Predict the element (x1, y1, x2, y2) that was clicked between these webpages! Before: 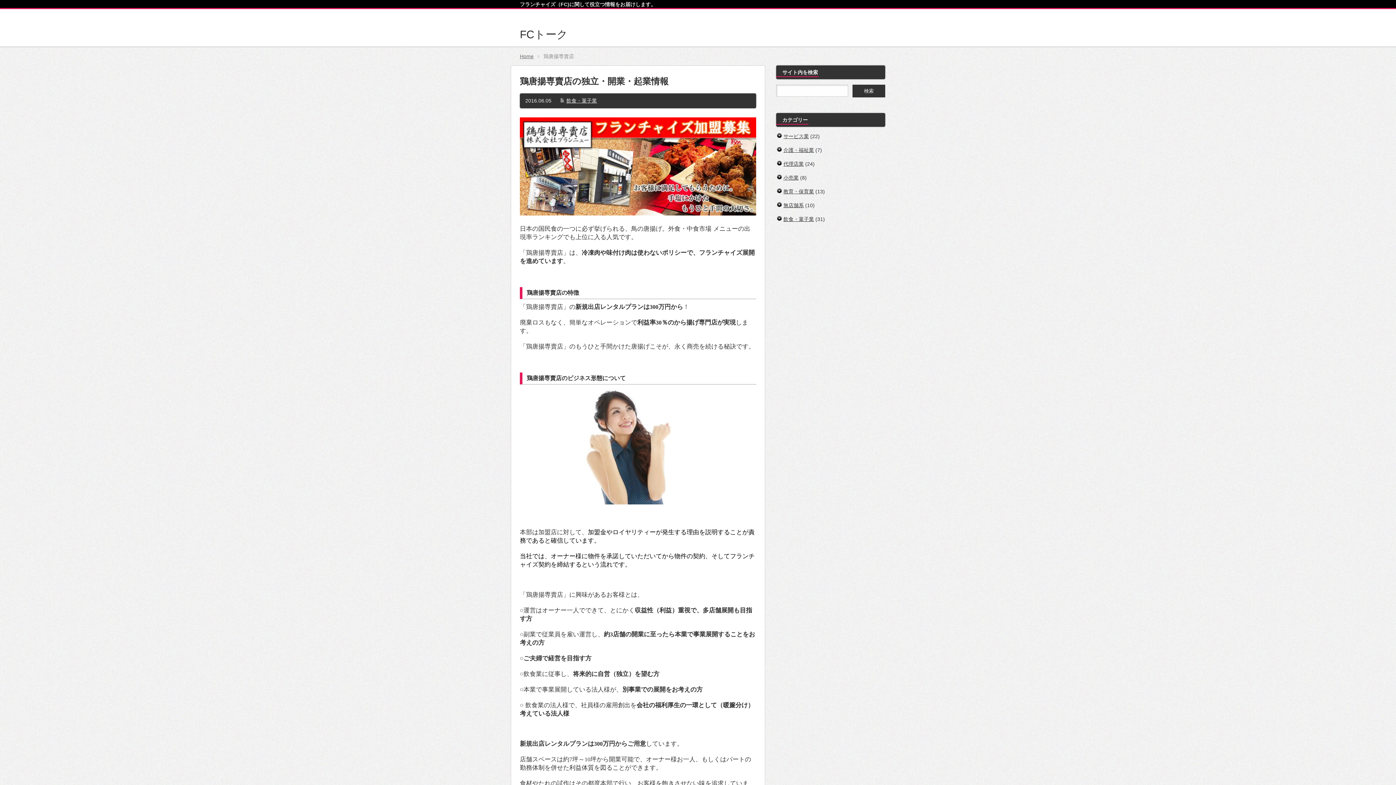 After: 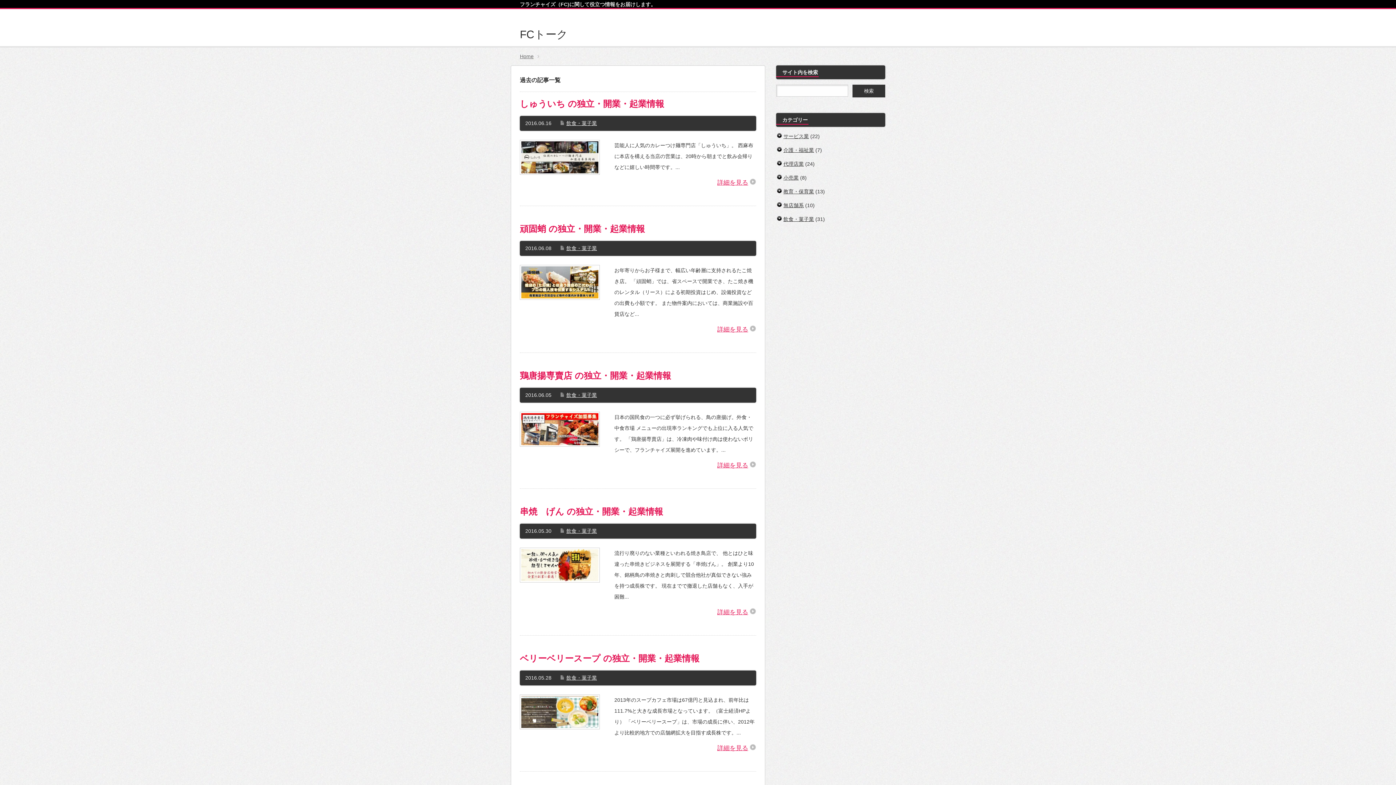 Action: label: 飲食・菓子業 bbox: (566, 97, 597, 103)